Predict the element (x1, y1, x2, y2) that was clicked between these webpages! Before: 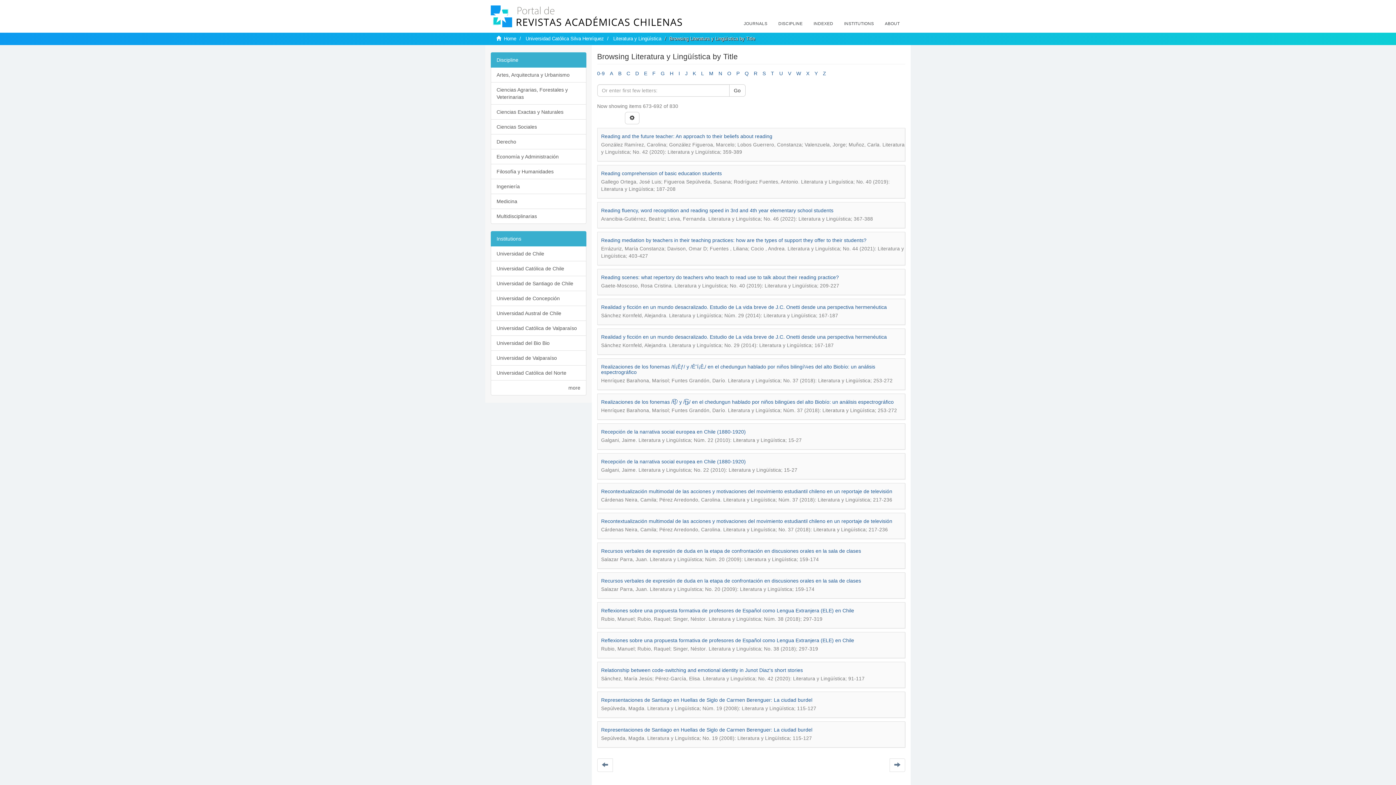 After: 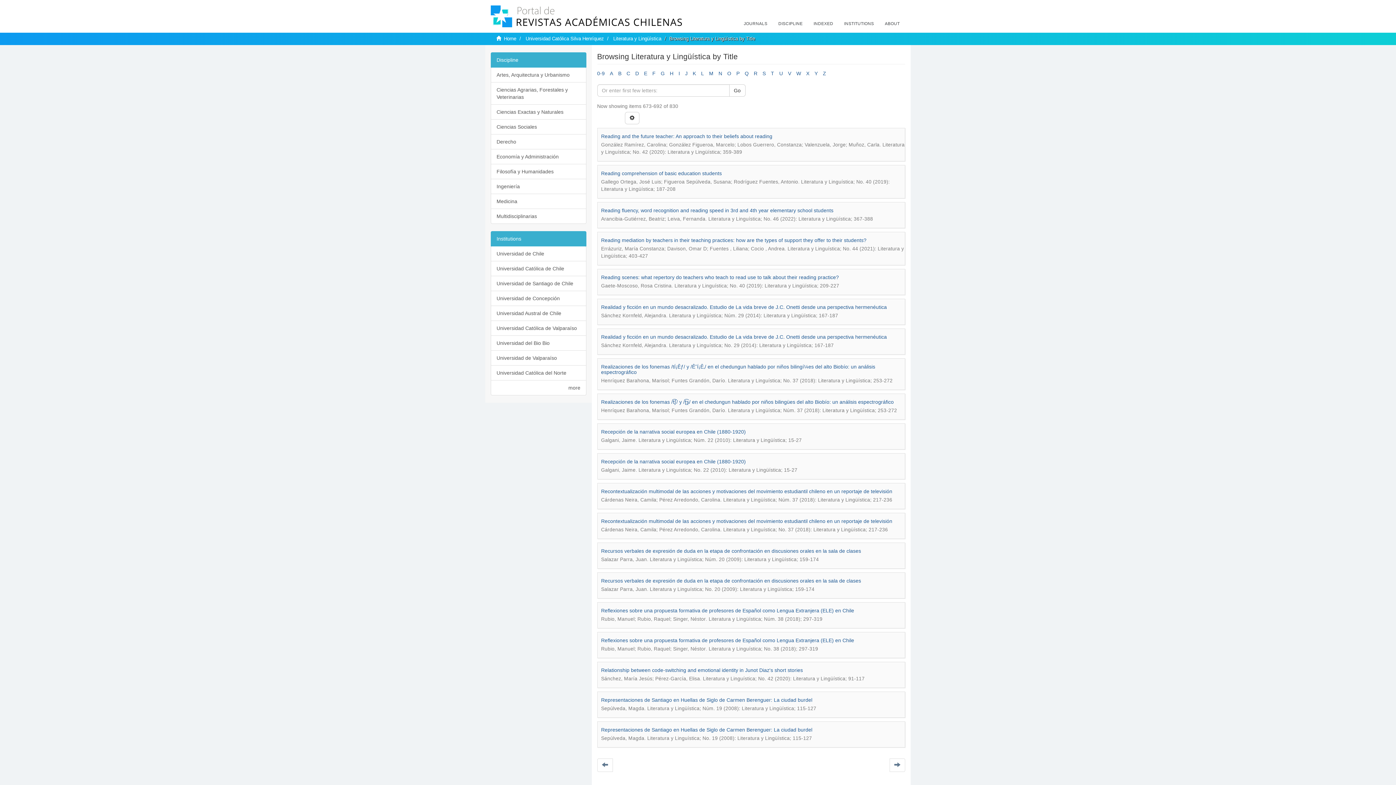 Action: label: Discipline bbox: (490, 52, 586, 67)